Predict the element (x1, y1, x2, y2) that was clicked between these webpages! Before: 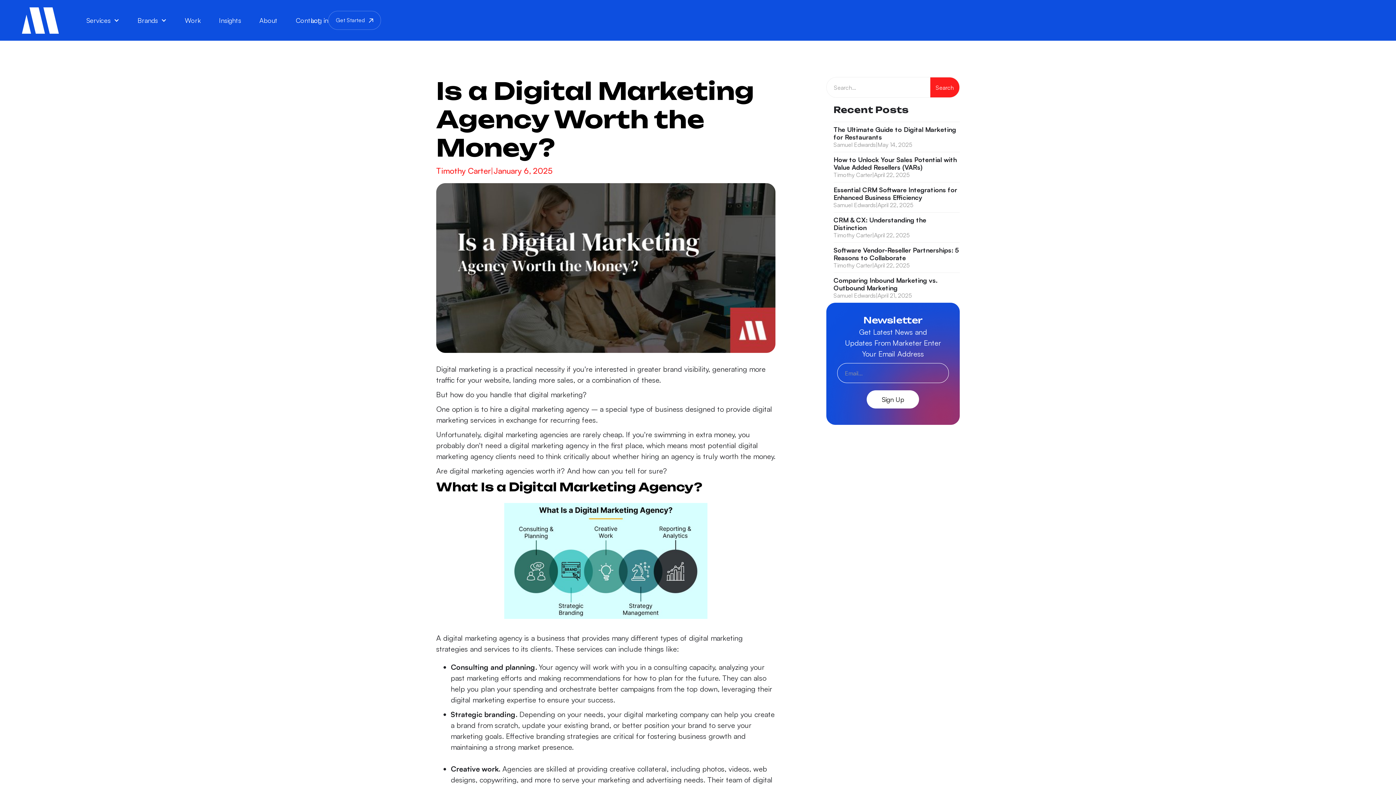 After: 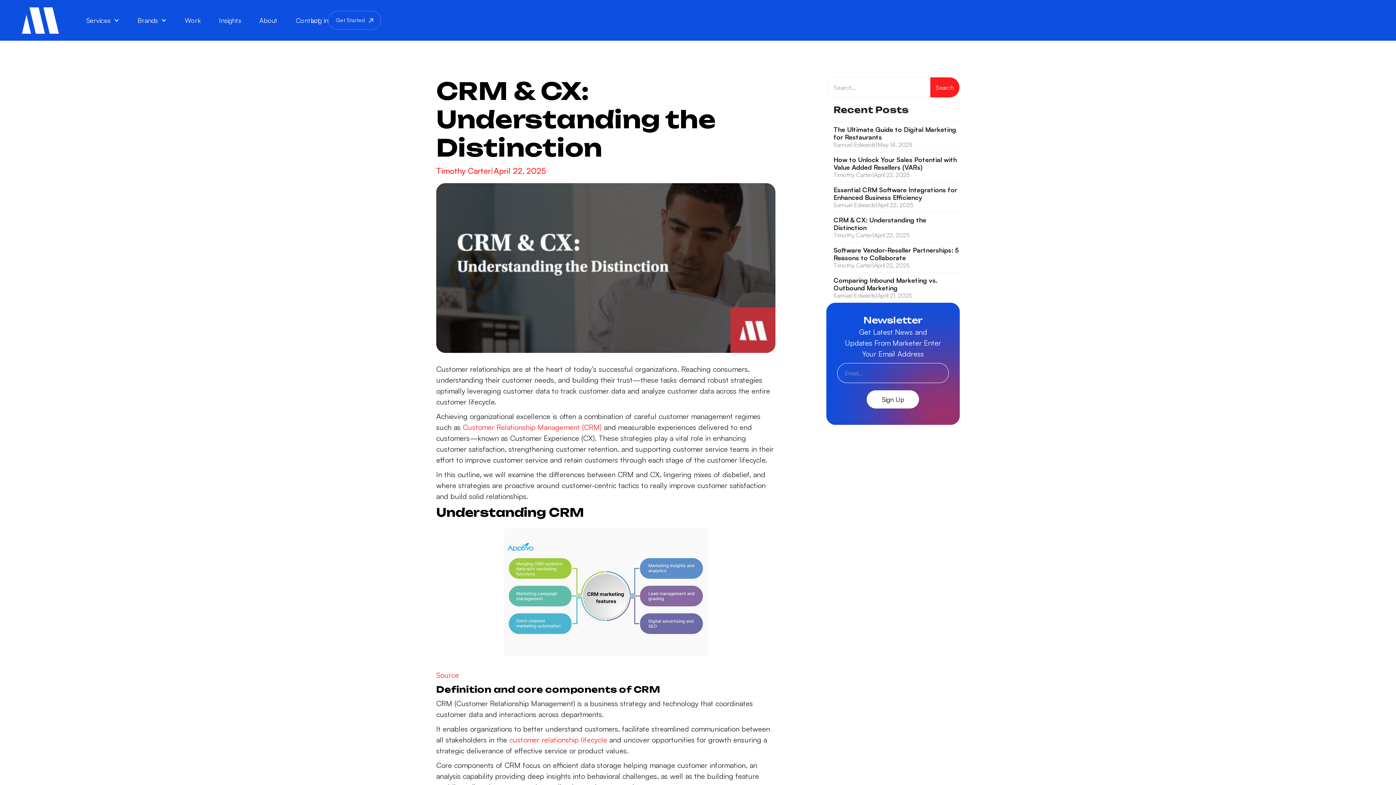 Action: label: CRM & CX: Understanding the Distinction bbox: (833, 216, 959, 231)